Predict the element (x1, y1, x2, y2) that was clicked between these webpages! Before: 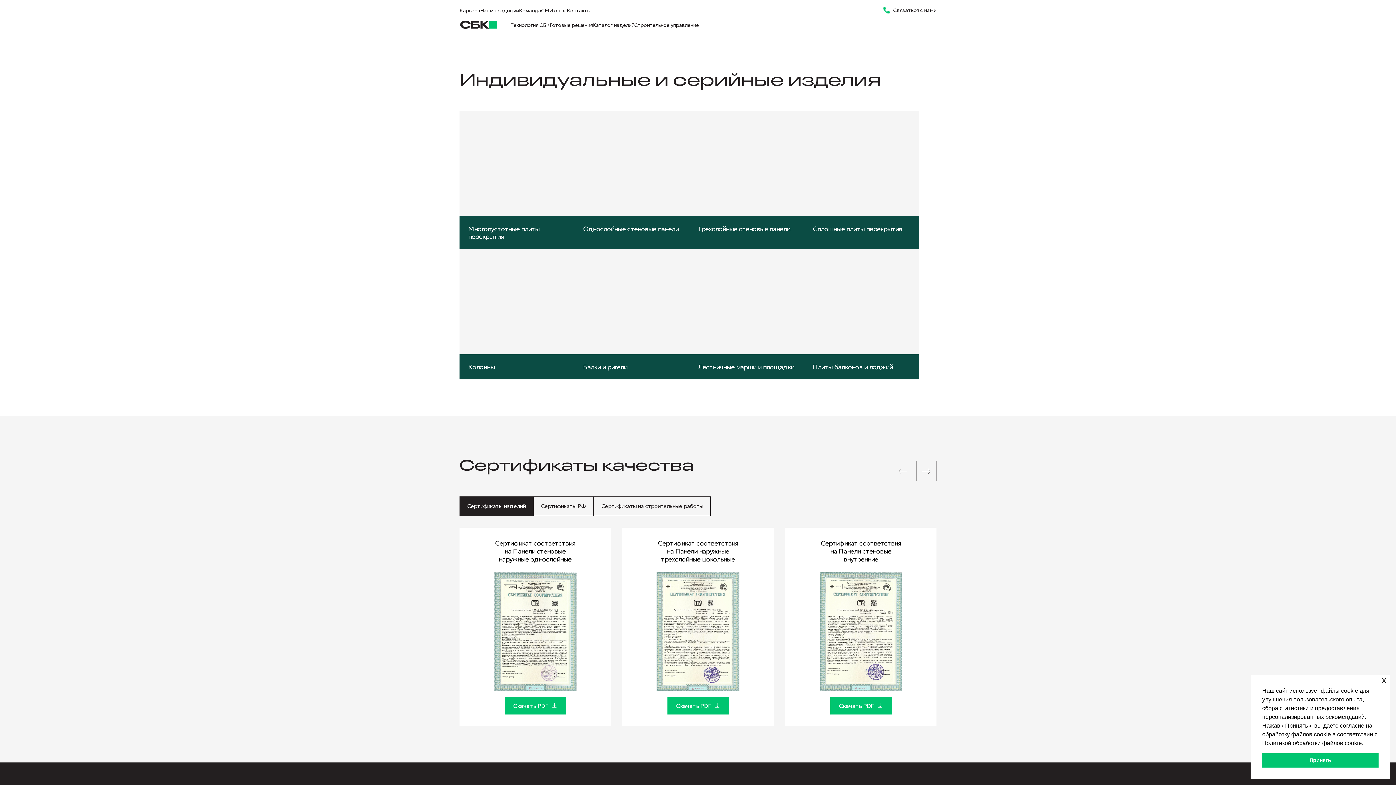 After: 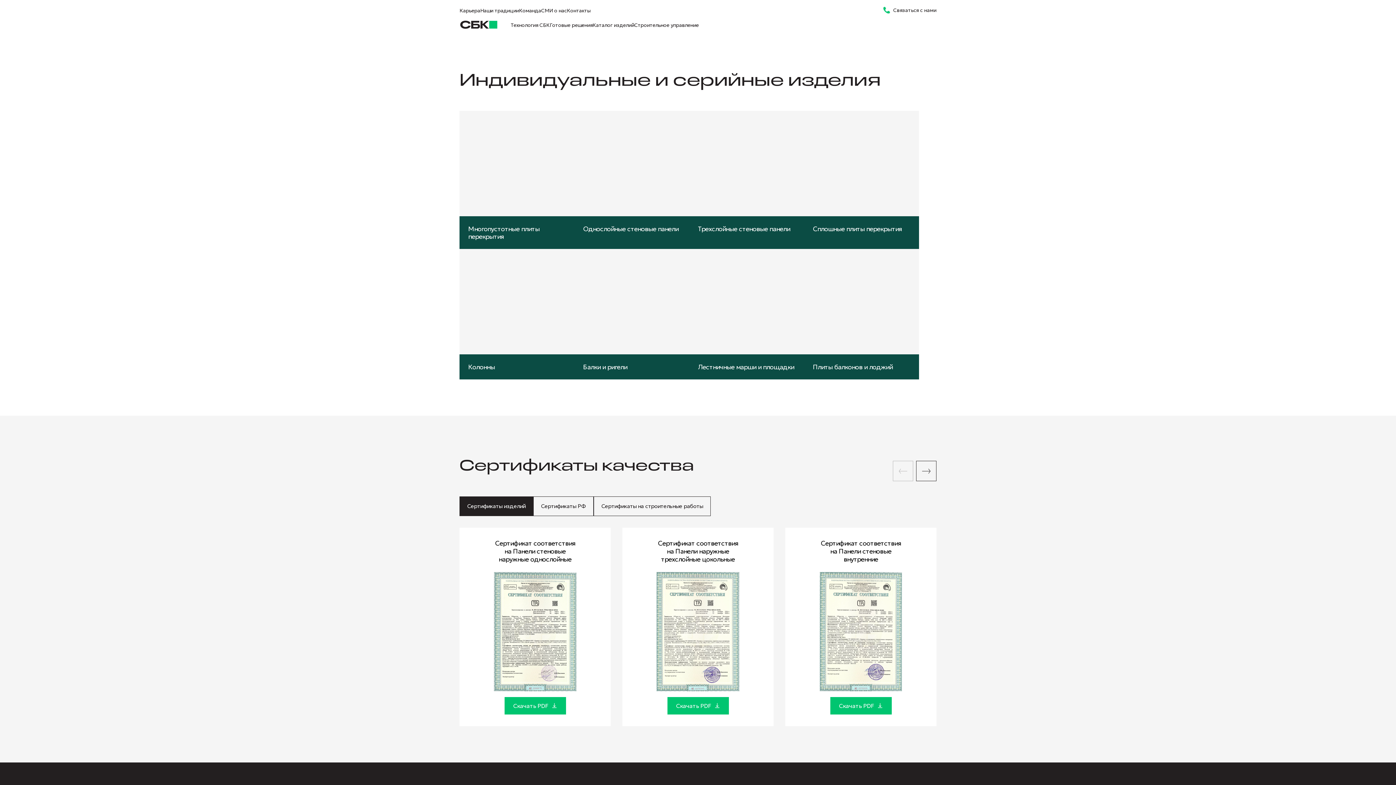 Action: bbox: (1262, 753, 1378, 768) label: Принять cookie